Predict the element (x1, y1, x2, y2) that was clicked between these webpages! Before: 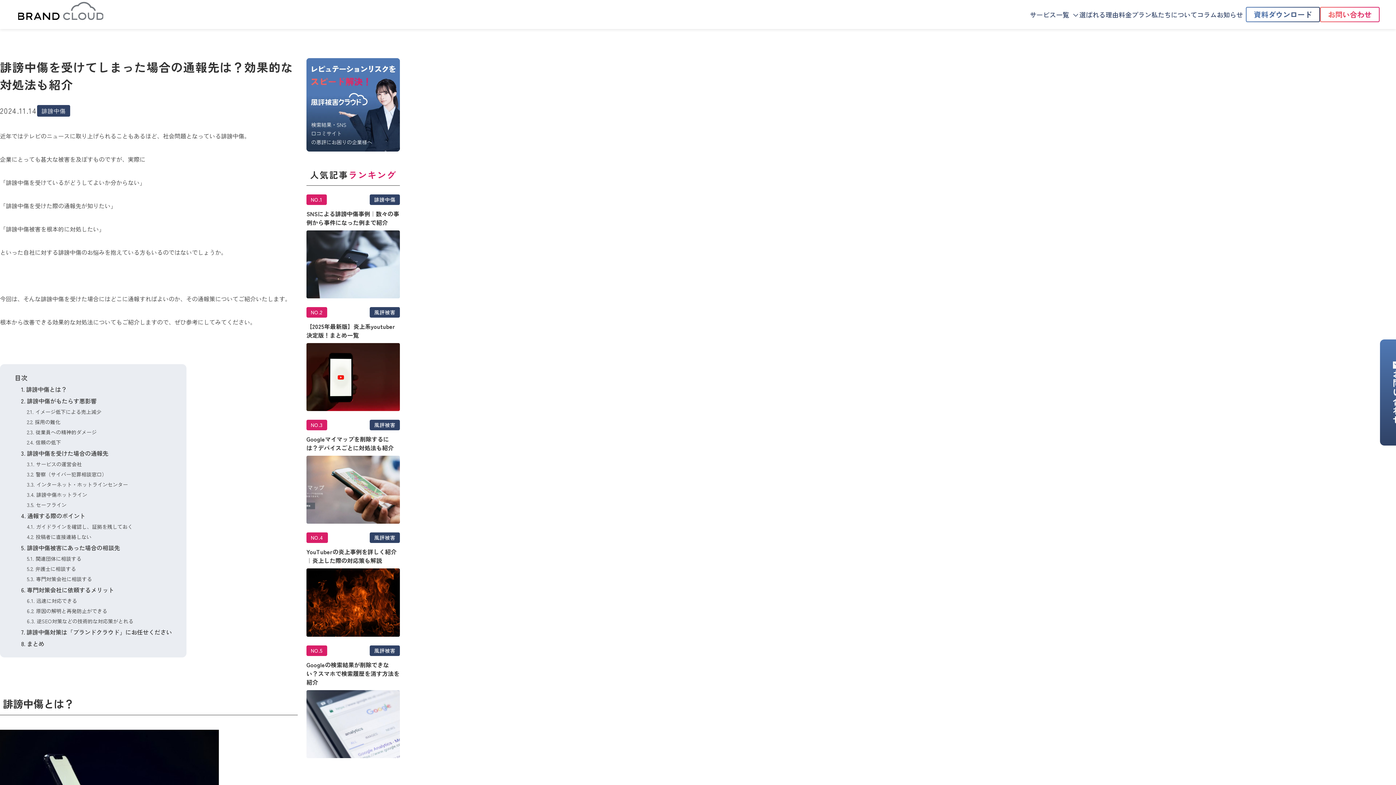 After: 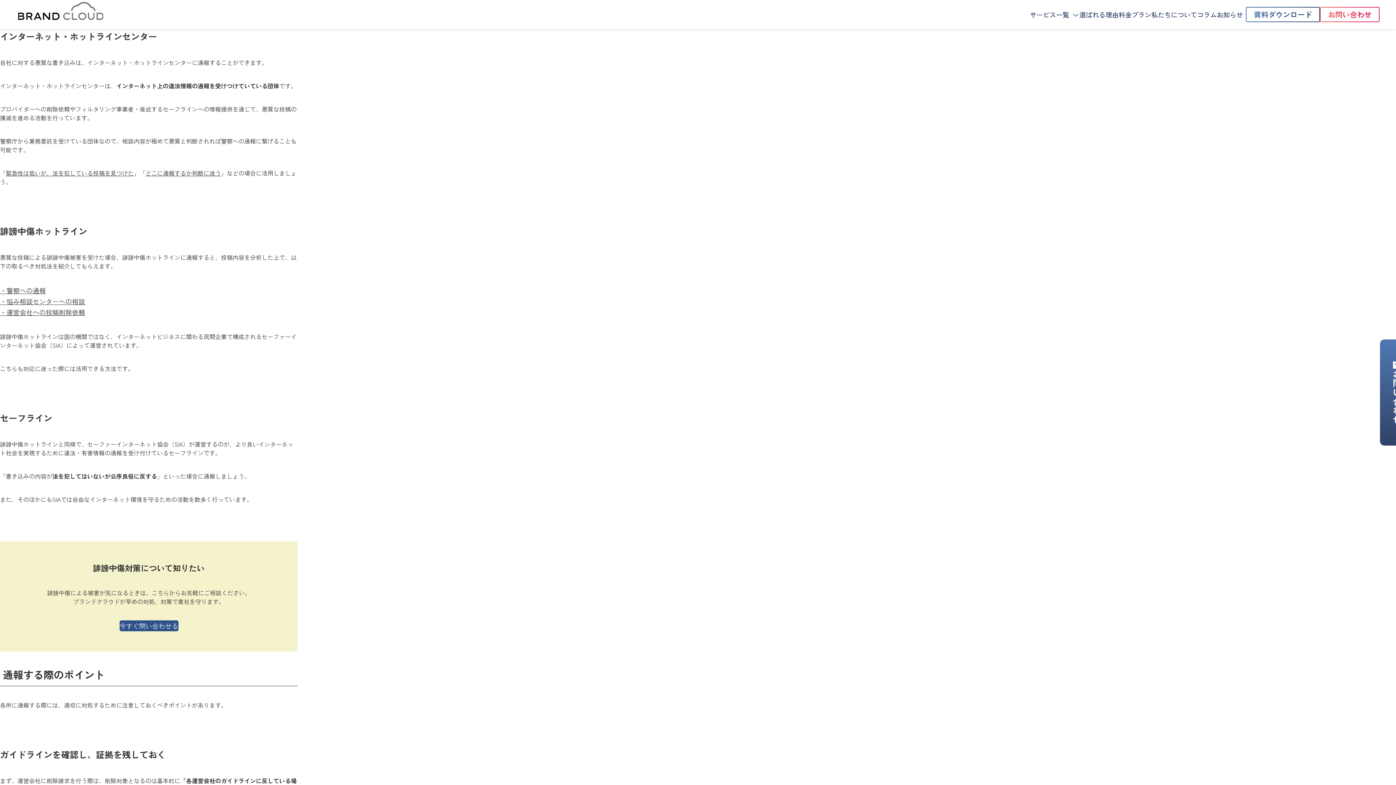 Action: bbox: (36, 501, 66, 508) label: セーフライン